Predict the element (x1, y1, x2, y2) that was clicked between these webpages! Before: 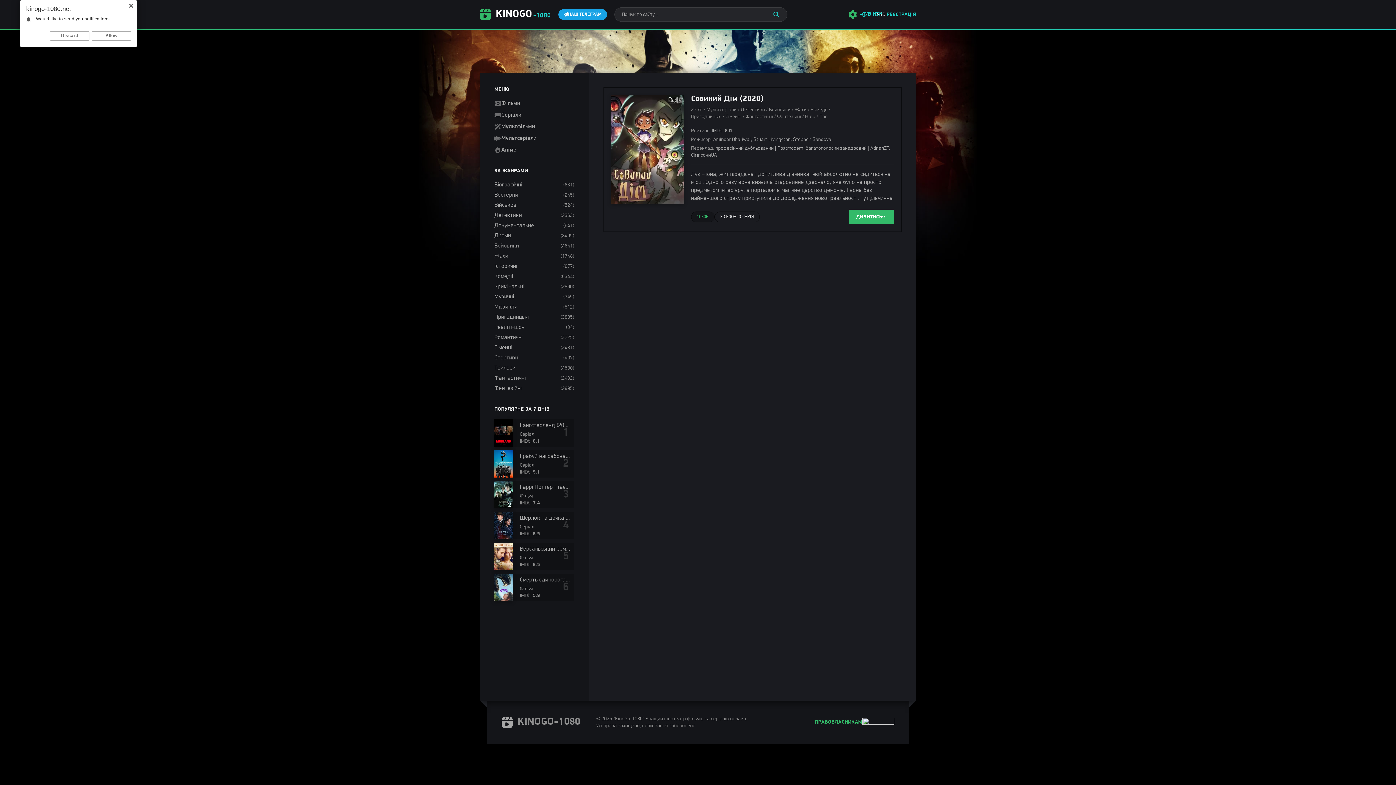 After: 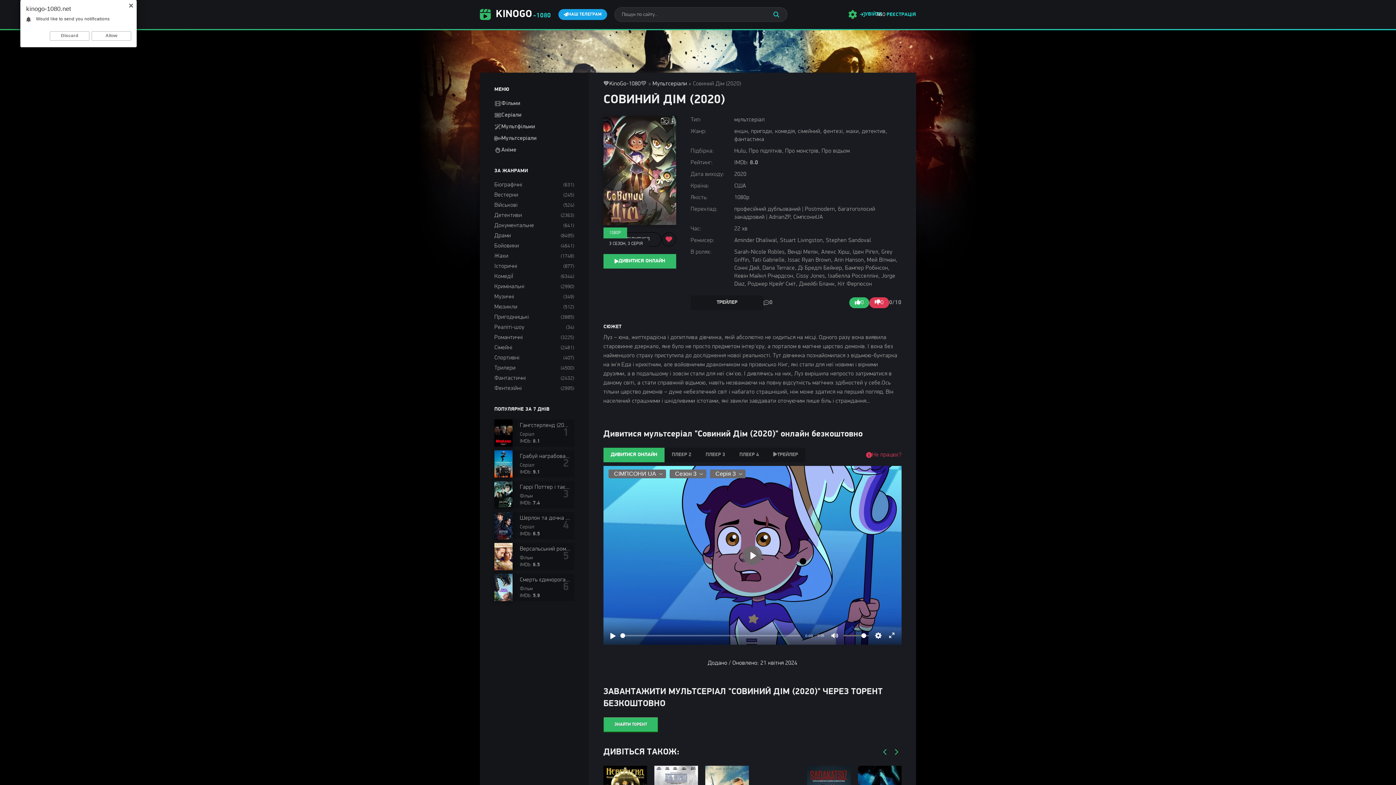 Action: bbox: (691, 94, 841, 103) label: Совиний Дім (2020)